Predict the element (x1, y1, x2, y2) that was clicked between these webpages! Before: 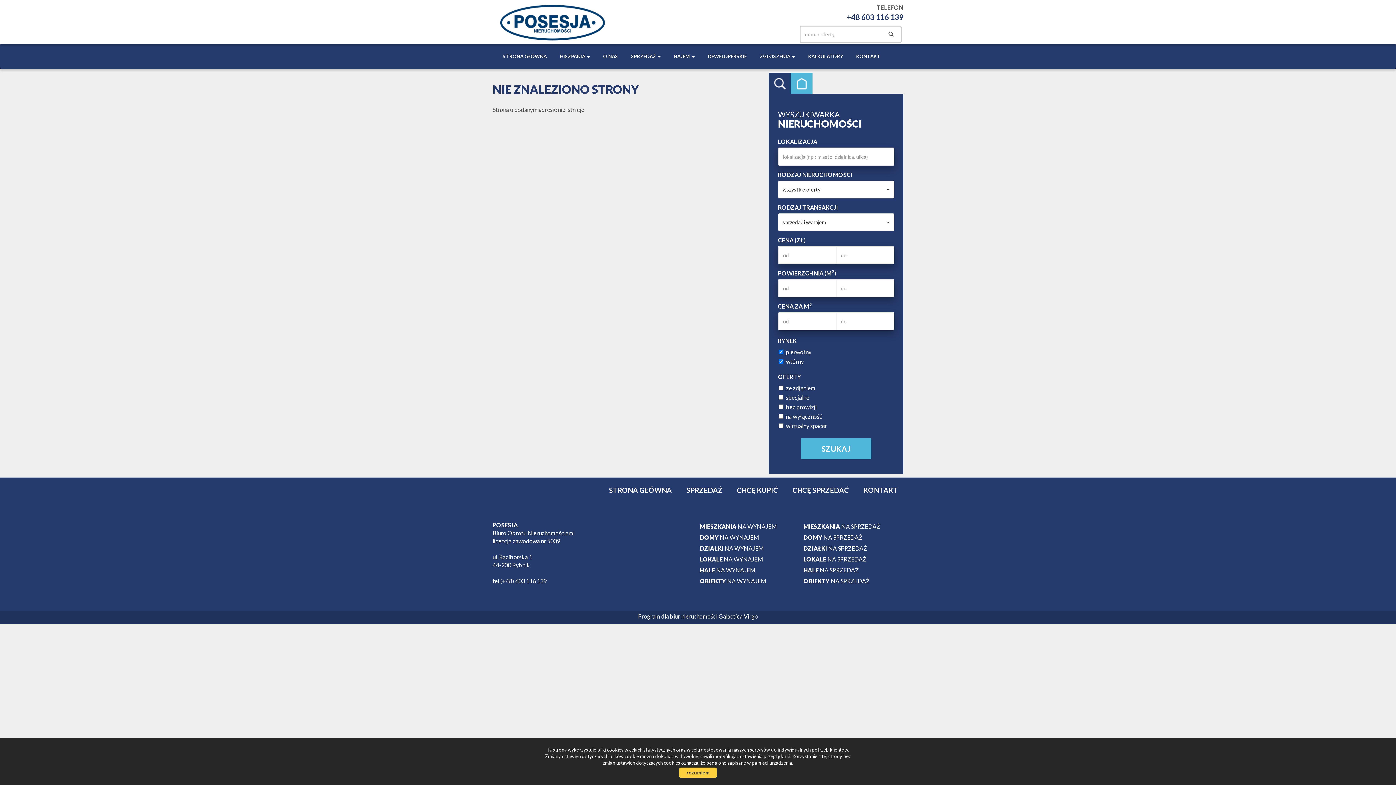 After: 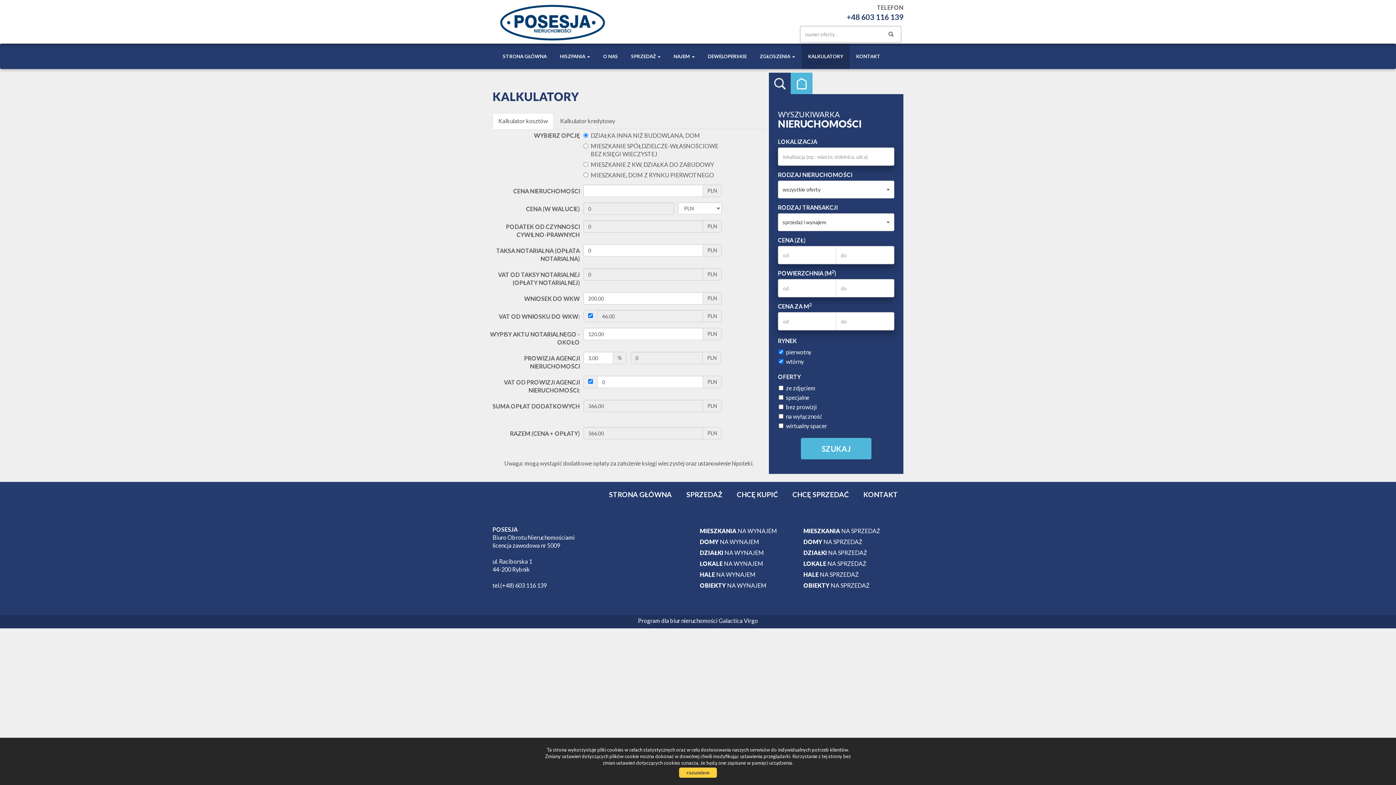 Action: label: KALKULATORY bbox: (801, 43, 849, 69)